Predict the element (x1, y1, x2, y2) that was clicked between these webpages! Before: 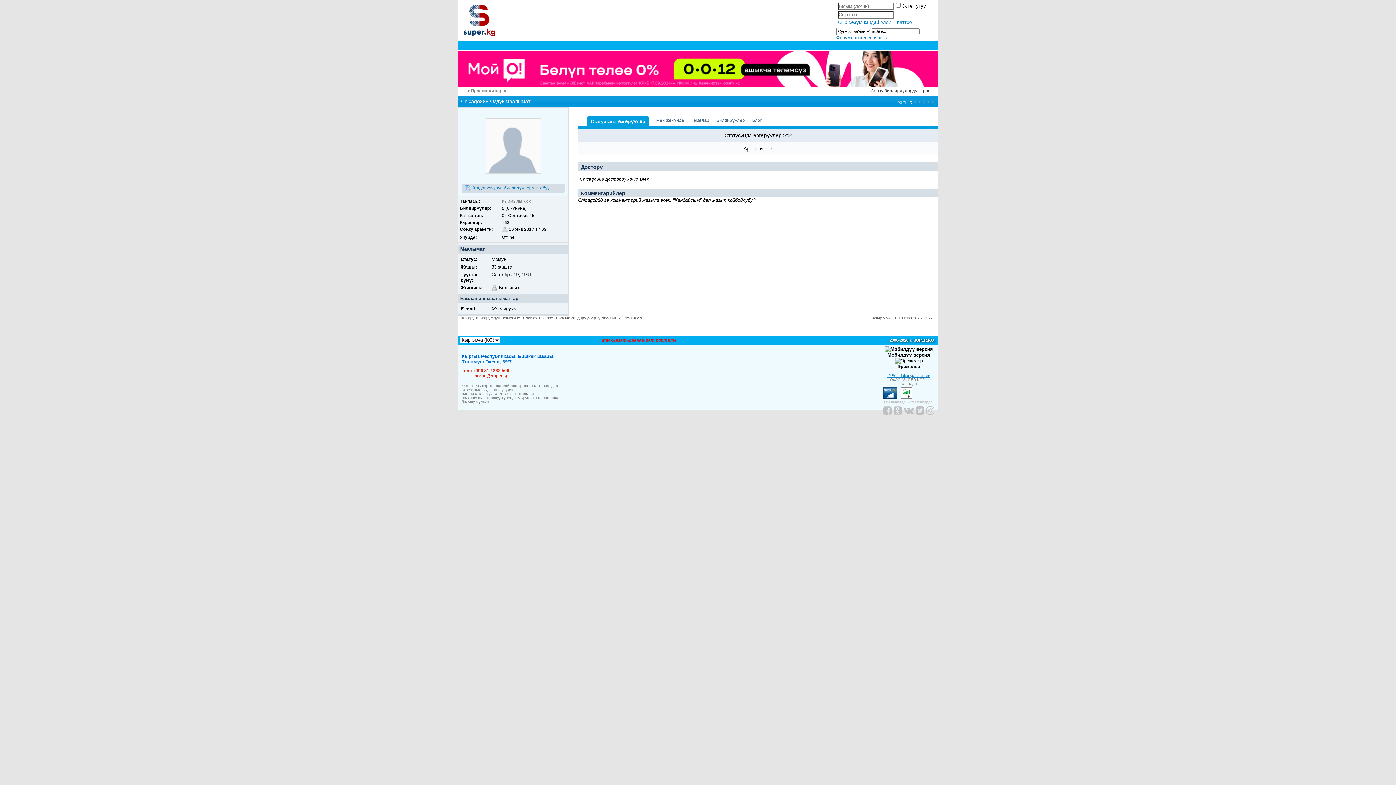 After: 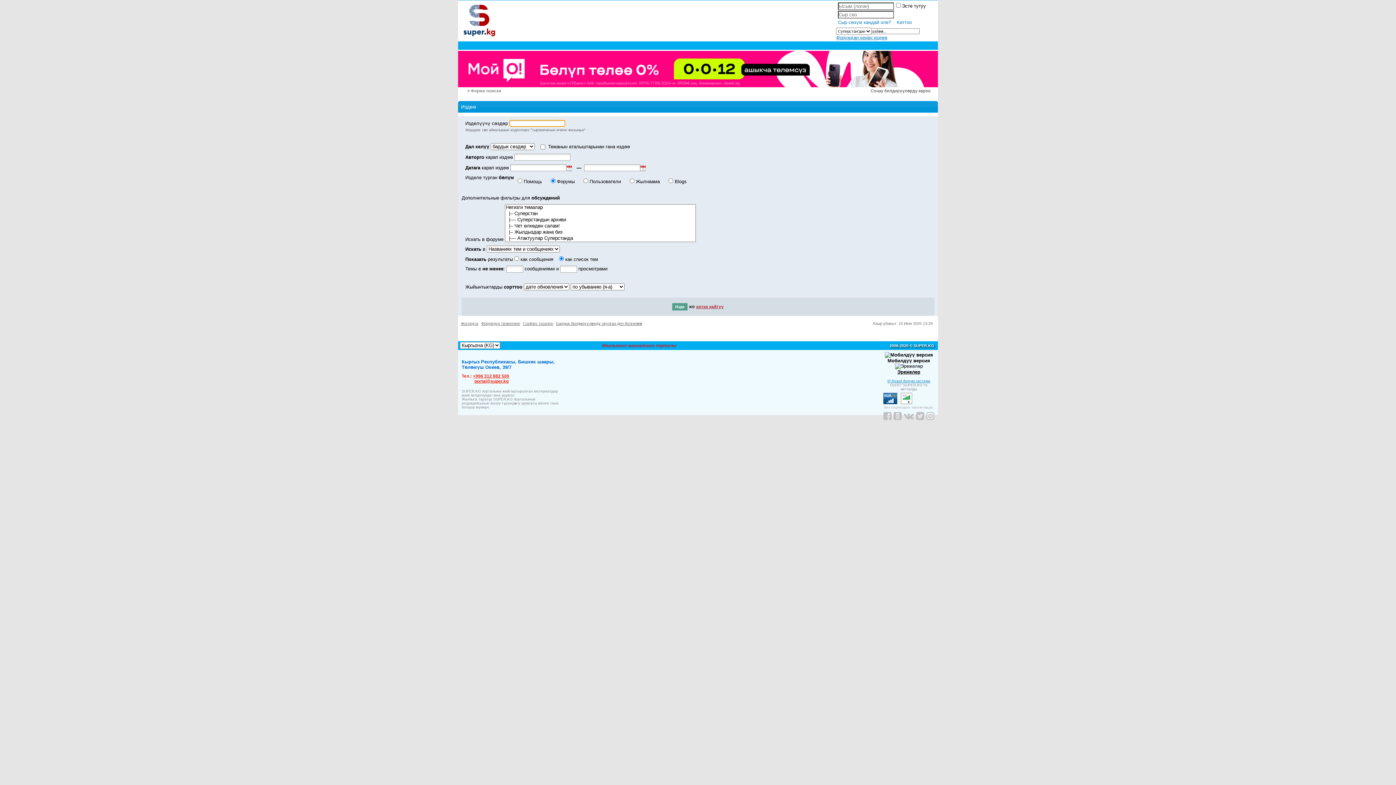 Action: label: Форумдан кенен издөө bbox: (836, 34, 887, 40)